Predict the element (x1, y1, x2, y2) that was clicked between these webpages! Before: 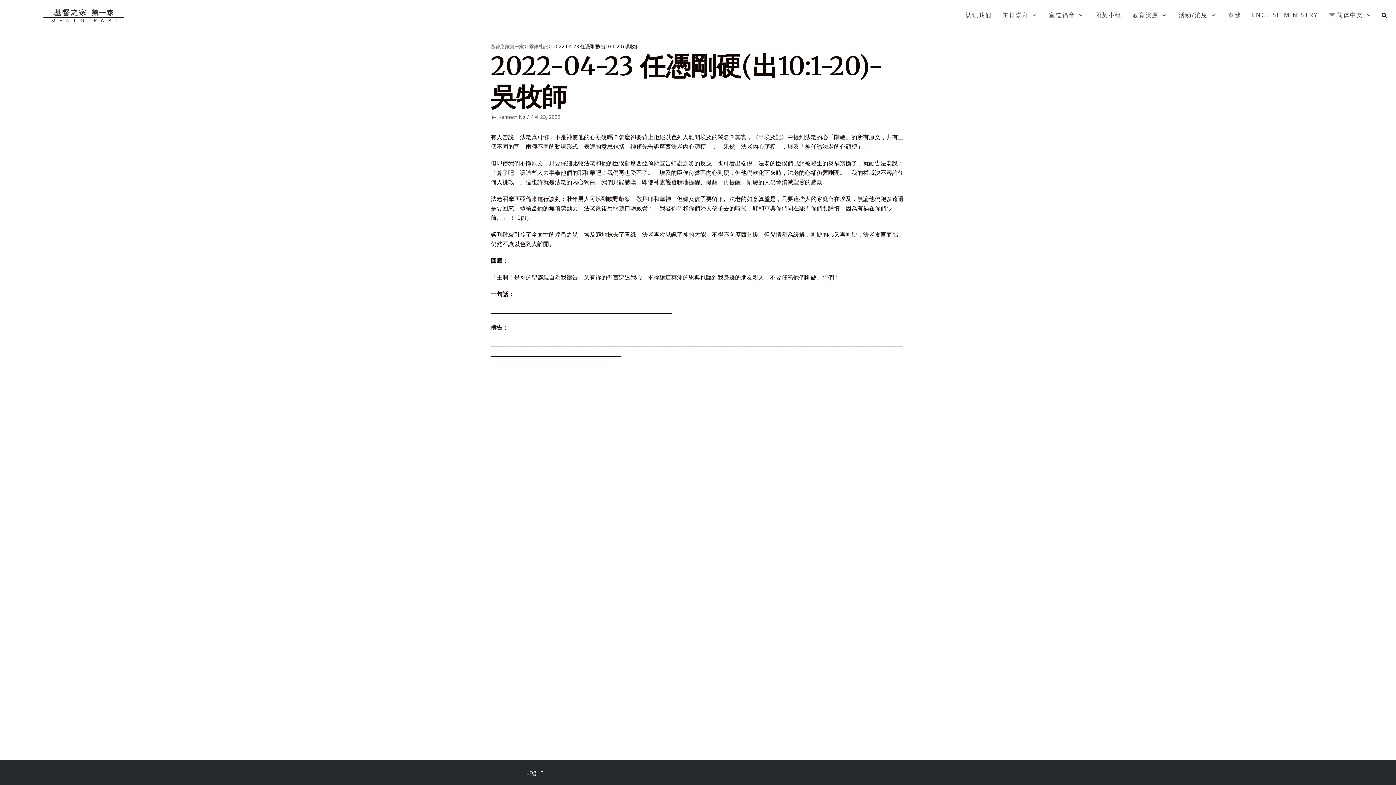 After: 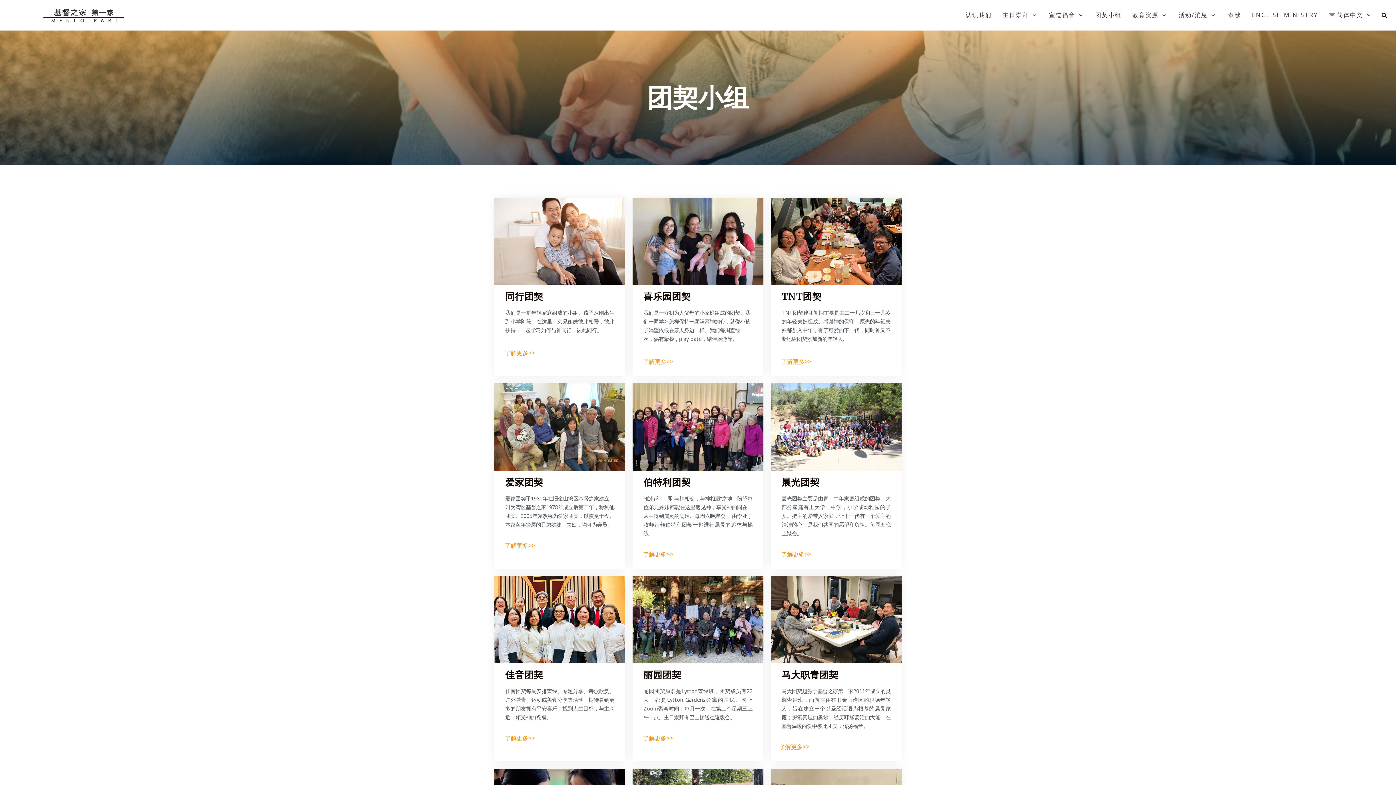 Action: bbox: (1095, 10, 1121, 19) label: 团契小组